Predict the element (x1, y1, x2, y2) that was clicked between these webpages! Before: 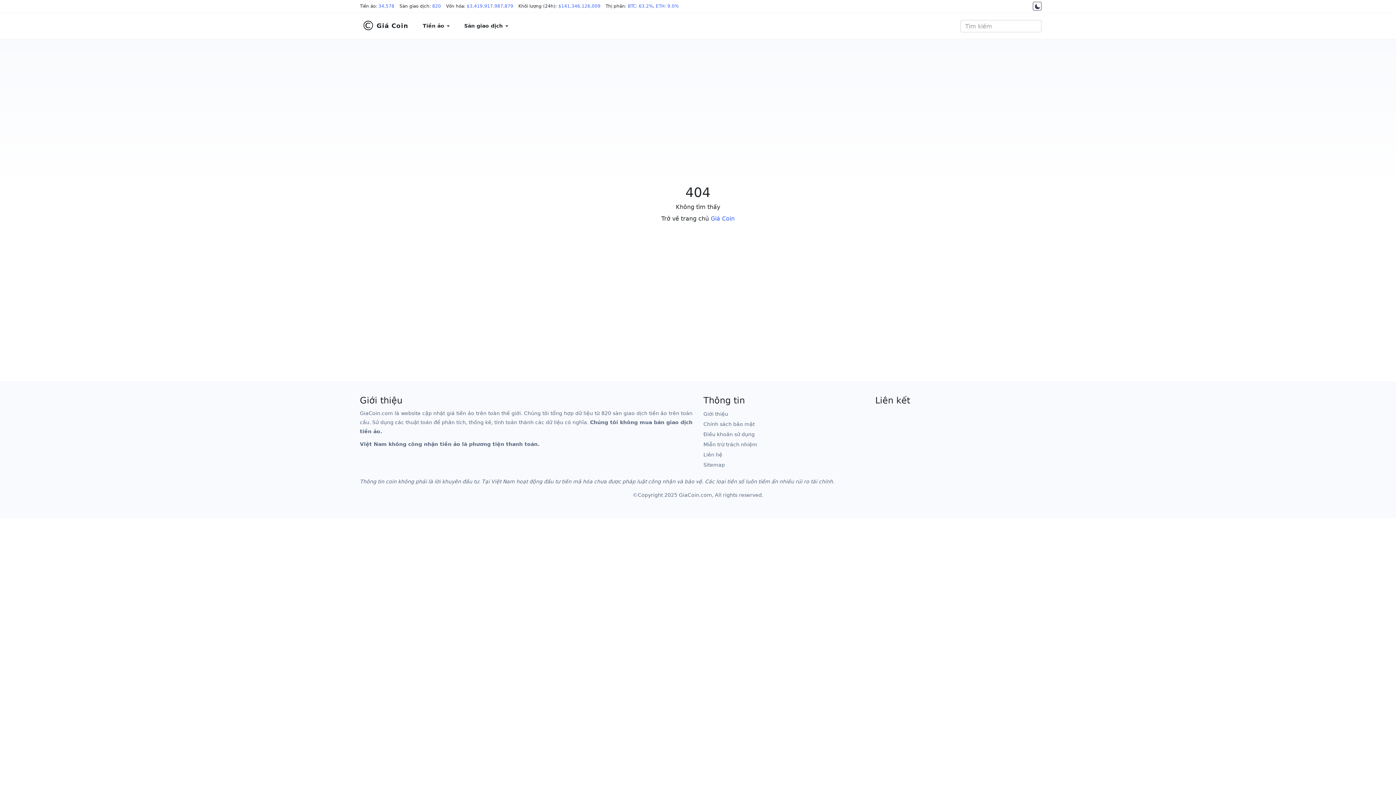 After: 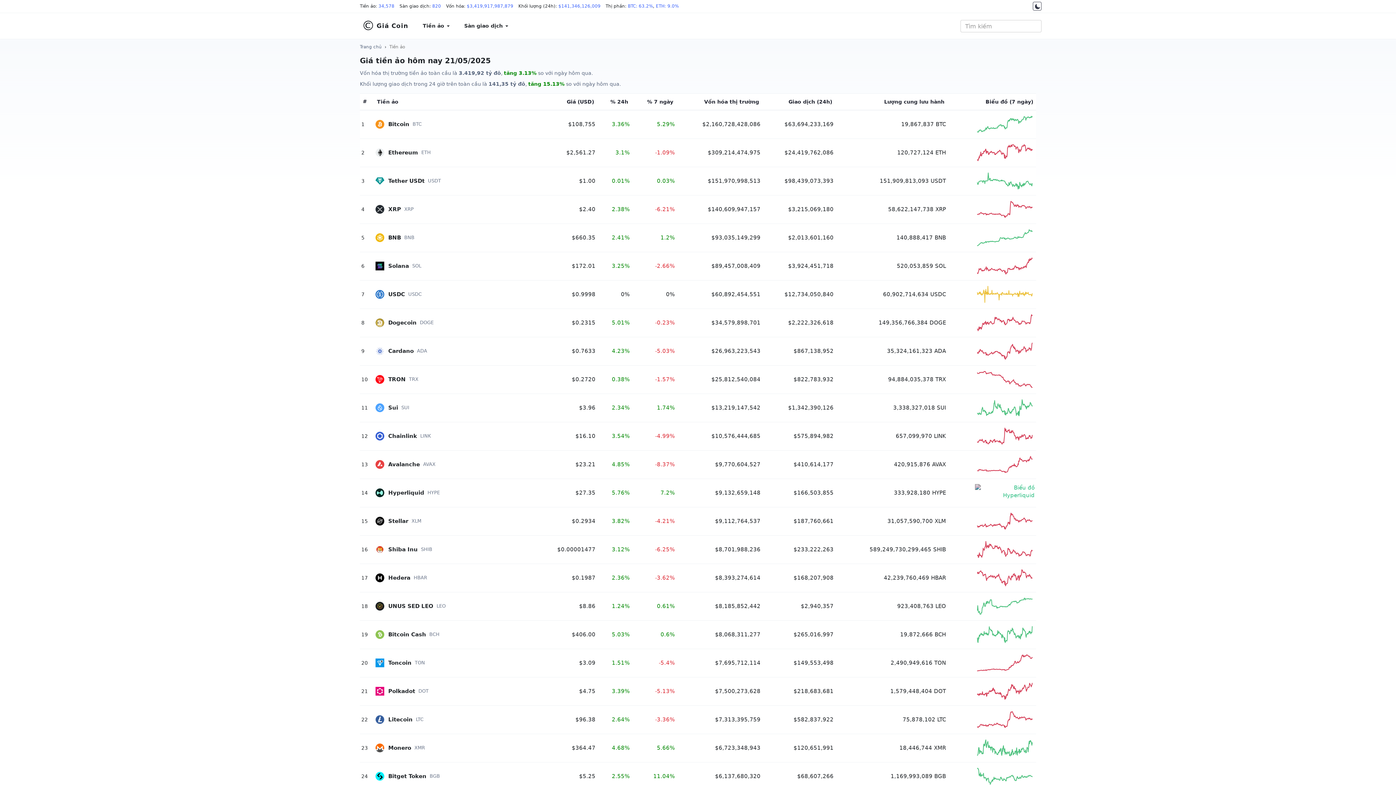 Action: bbox: (628, 3, 653, 8) label: BTC: 63.2%